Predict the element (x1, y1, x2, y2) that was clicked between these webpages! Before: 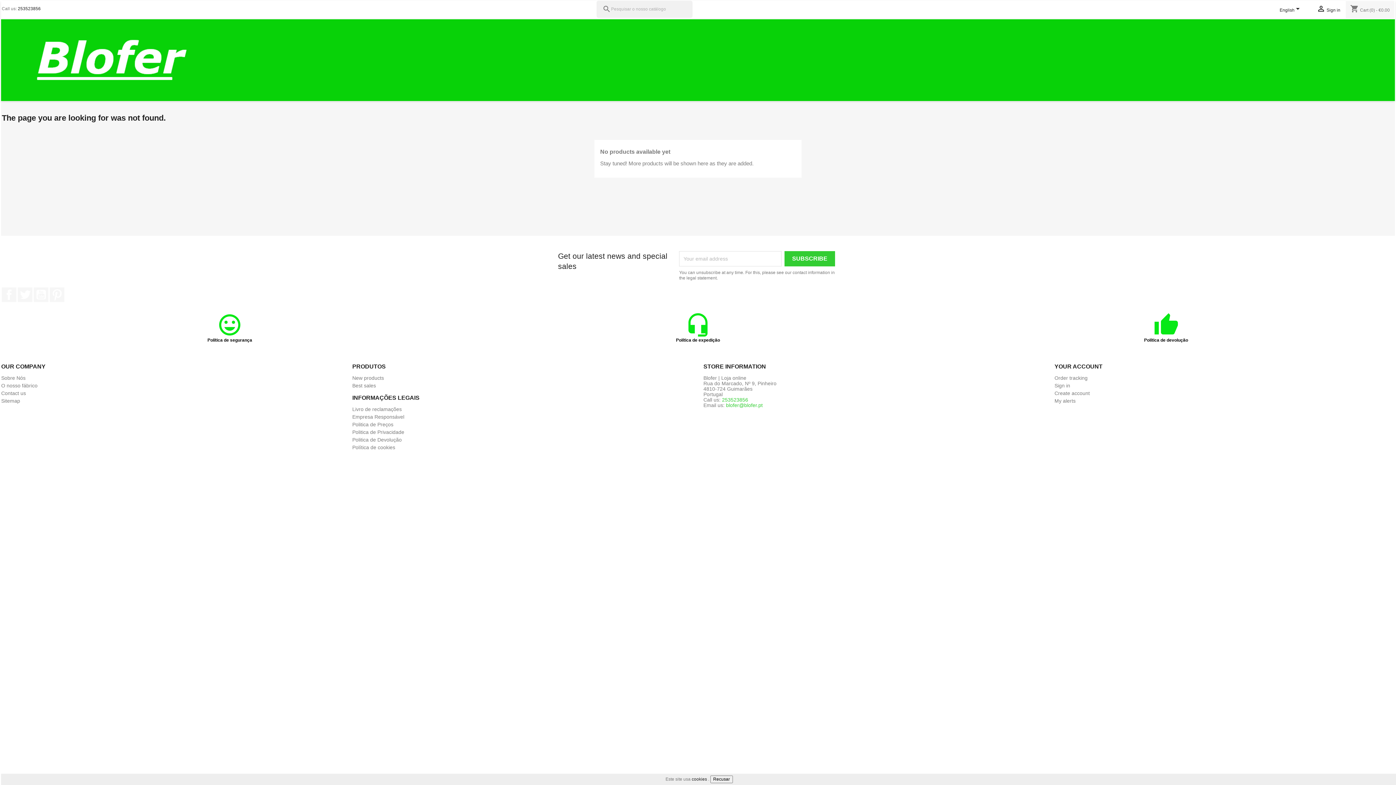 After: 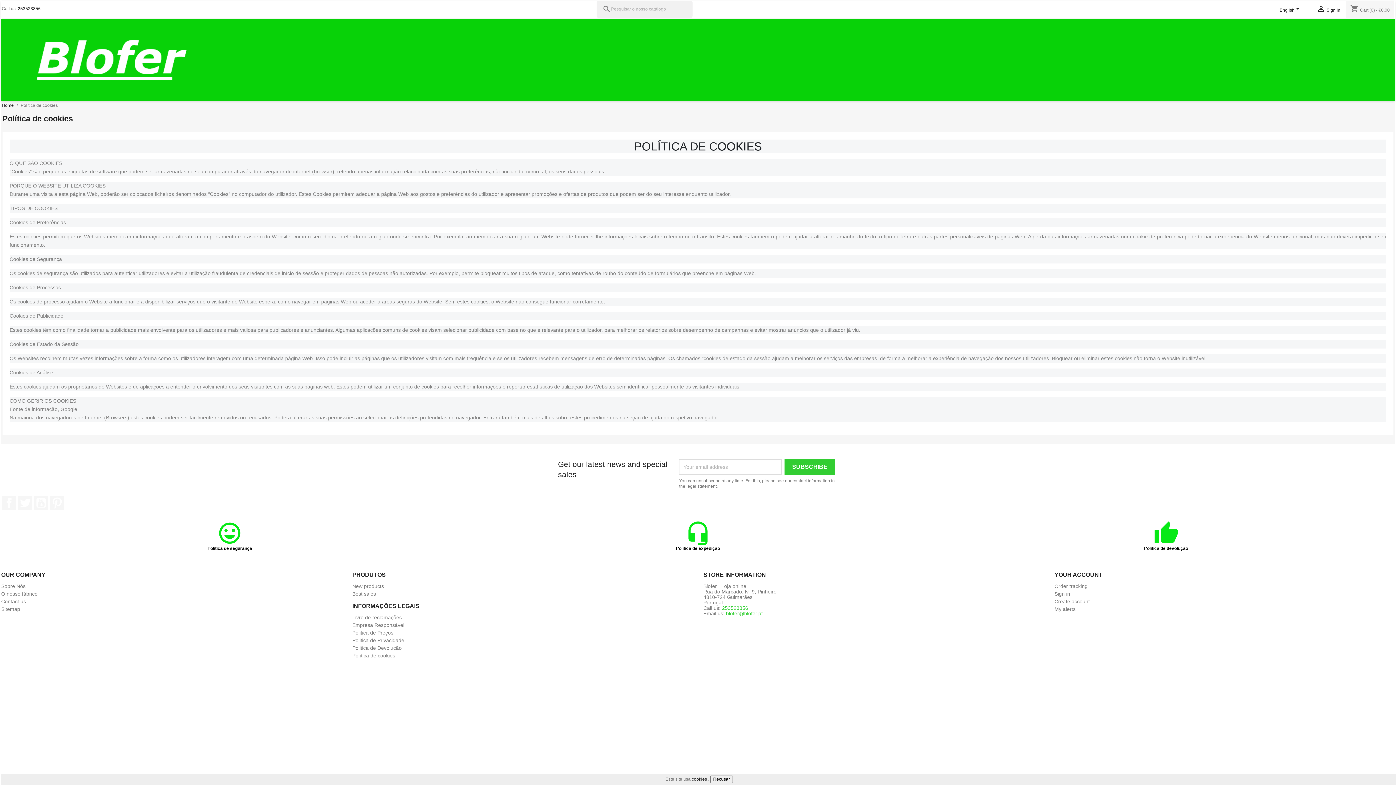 Action: label: Política de cookies bbox: (352, 444, 395, 450)